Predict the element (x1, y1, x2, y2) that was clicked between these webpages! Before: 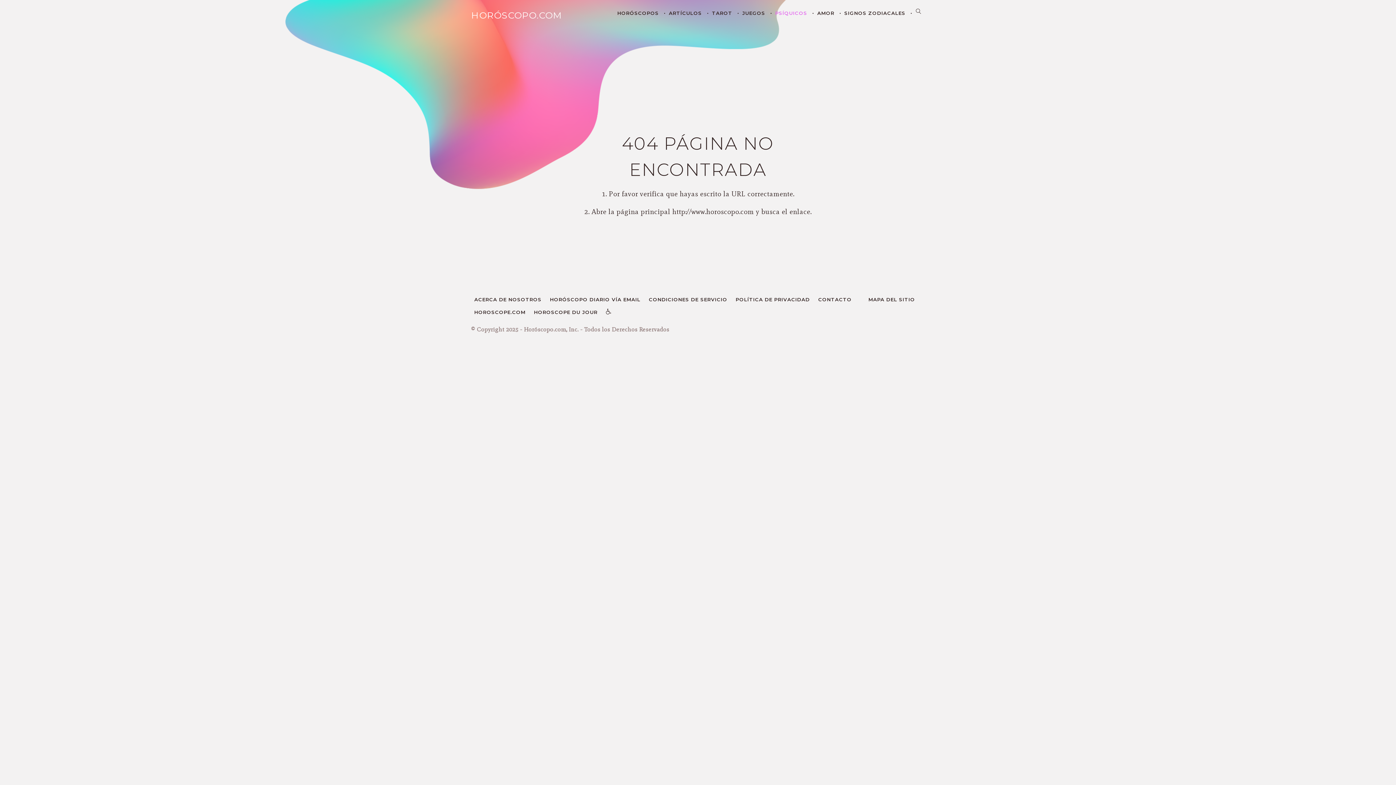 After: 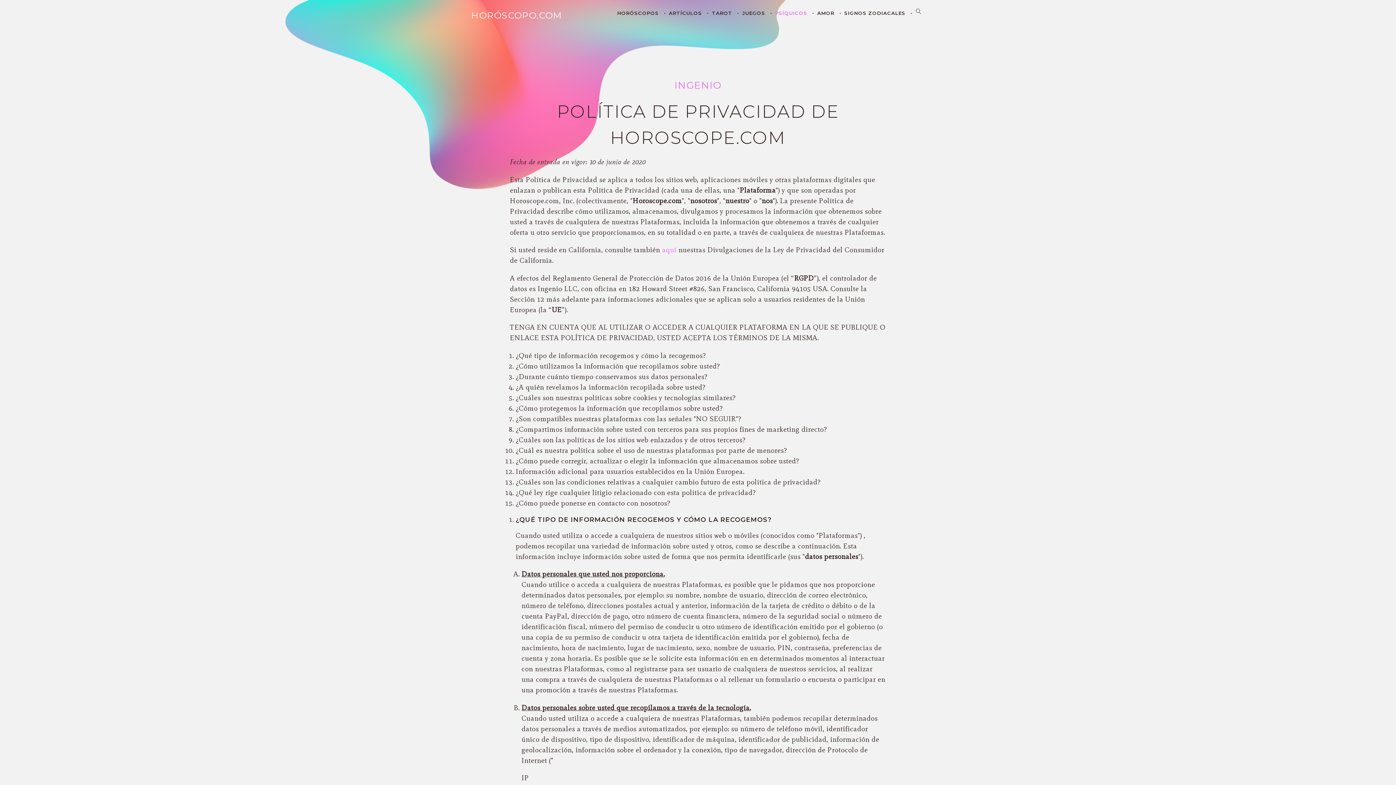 Action: label: POLÍTICA DE PRIVACIDAD bbox: (735, 296, 810, 303)